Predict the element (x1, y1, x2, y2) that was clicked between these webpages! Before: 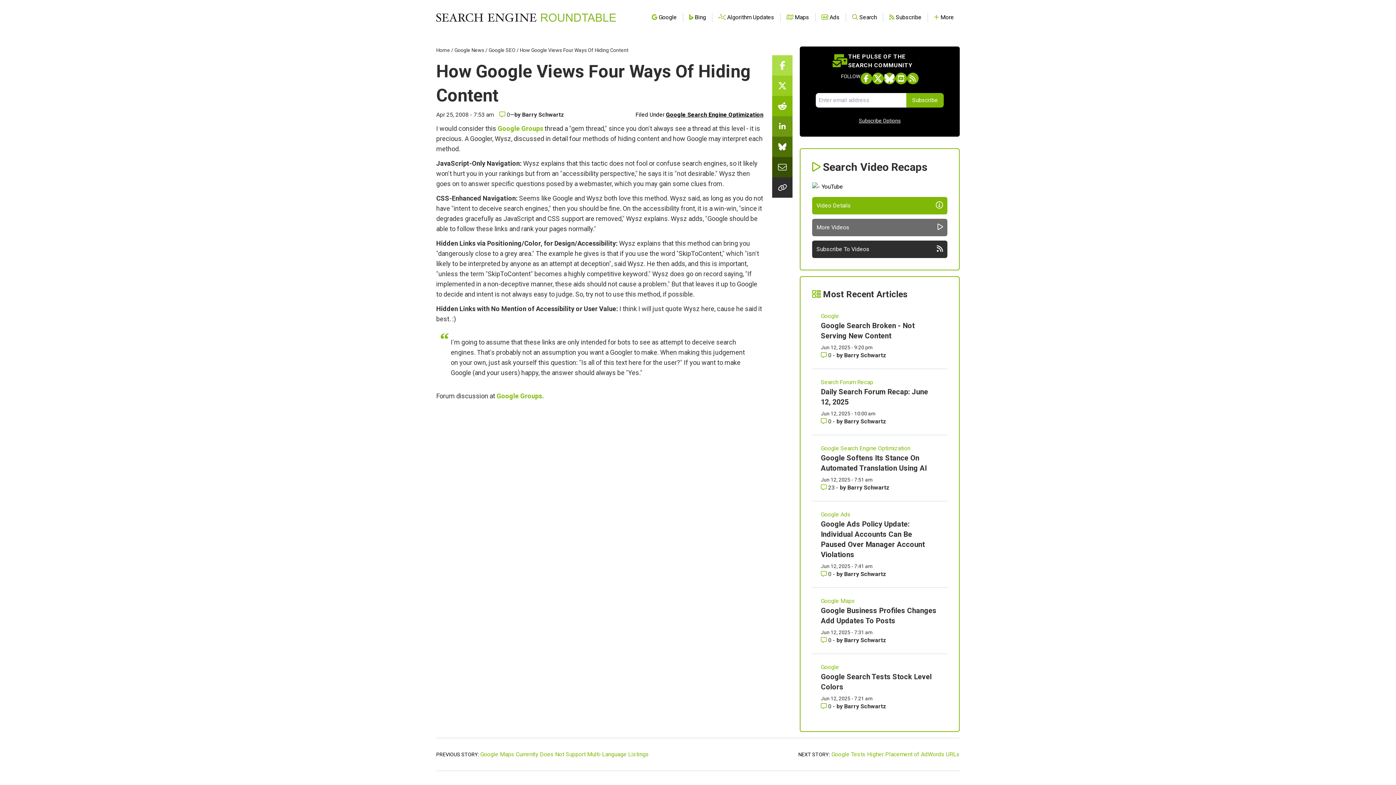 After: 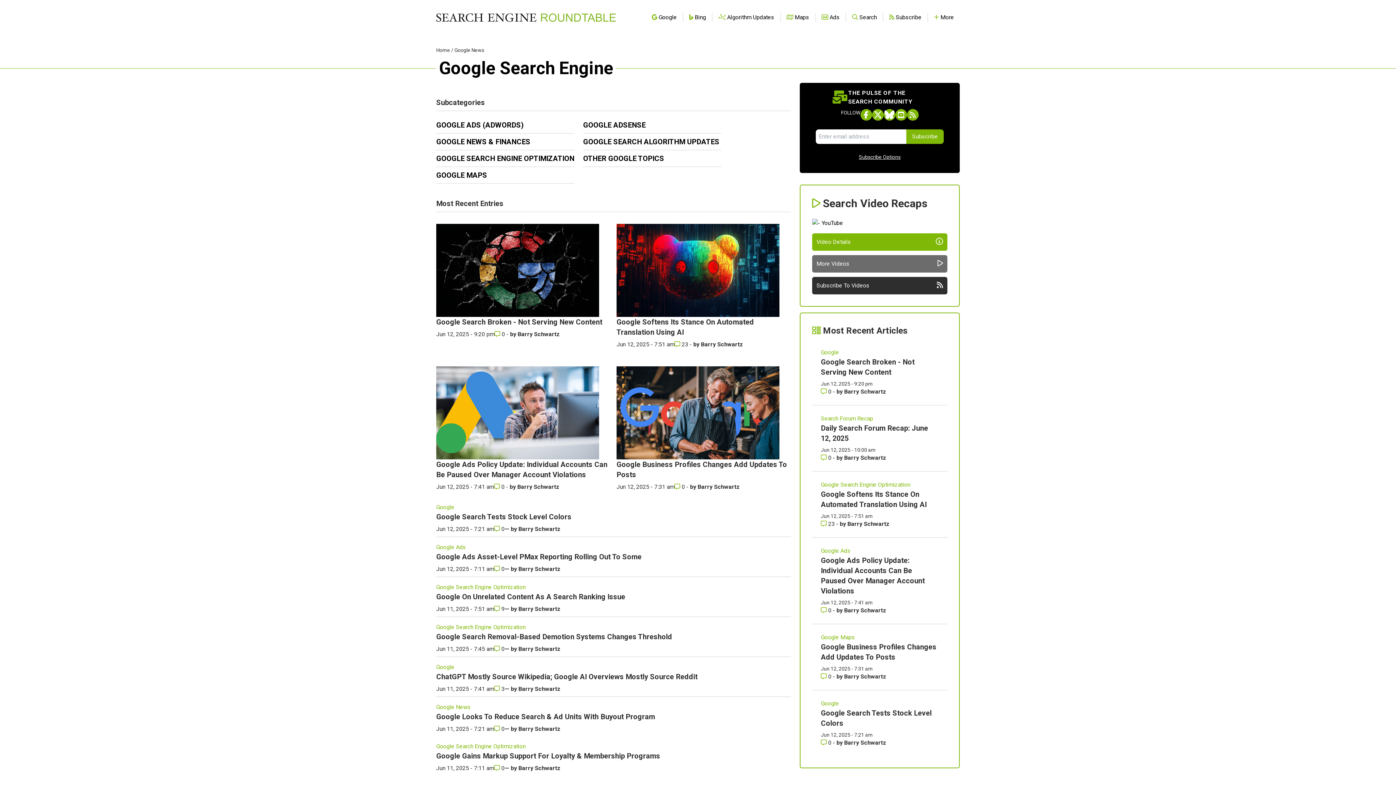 Action: label: Read more of the topic  Google bbox: (821, 663, 938, 672)